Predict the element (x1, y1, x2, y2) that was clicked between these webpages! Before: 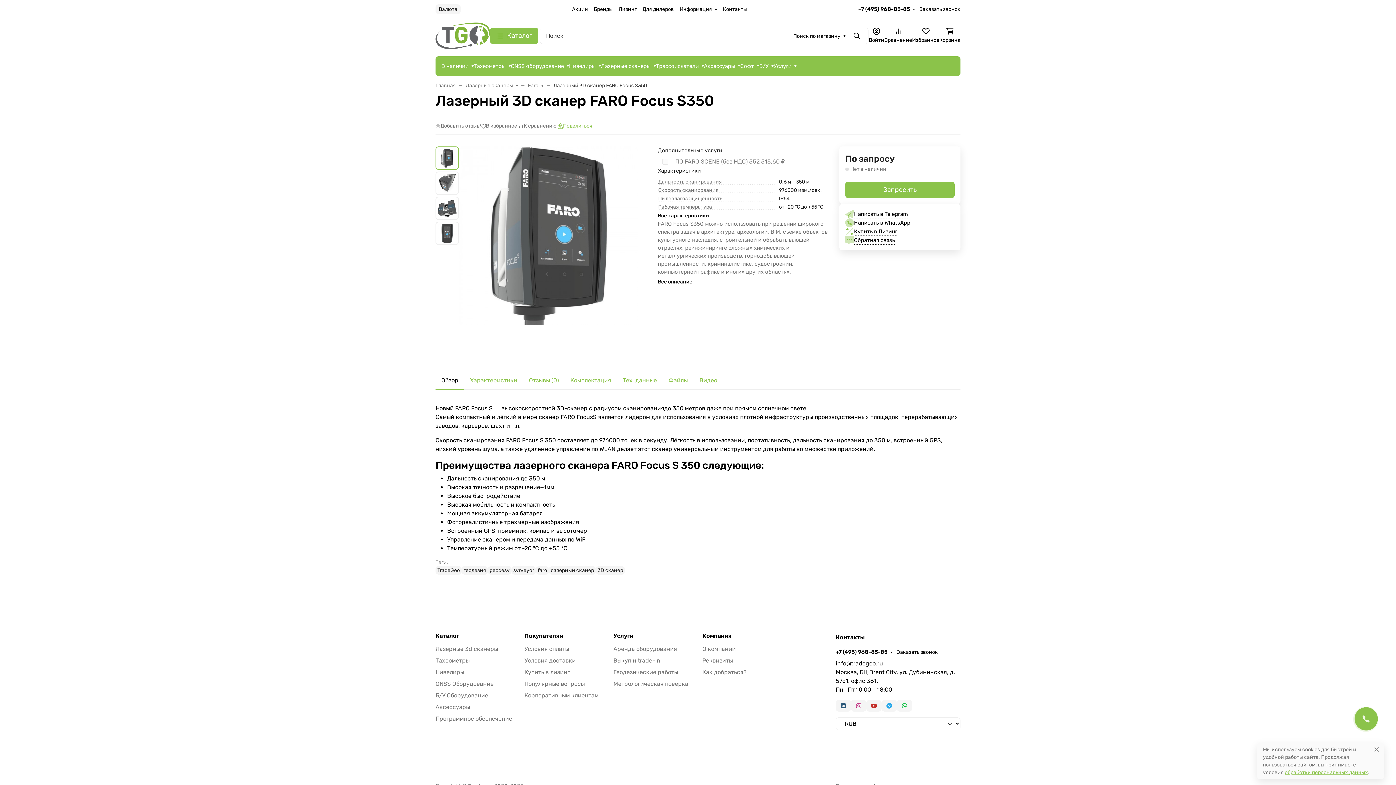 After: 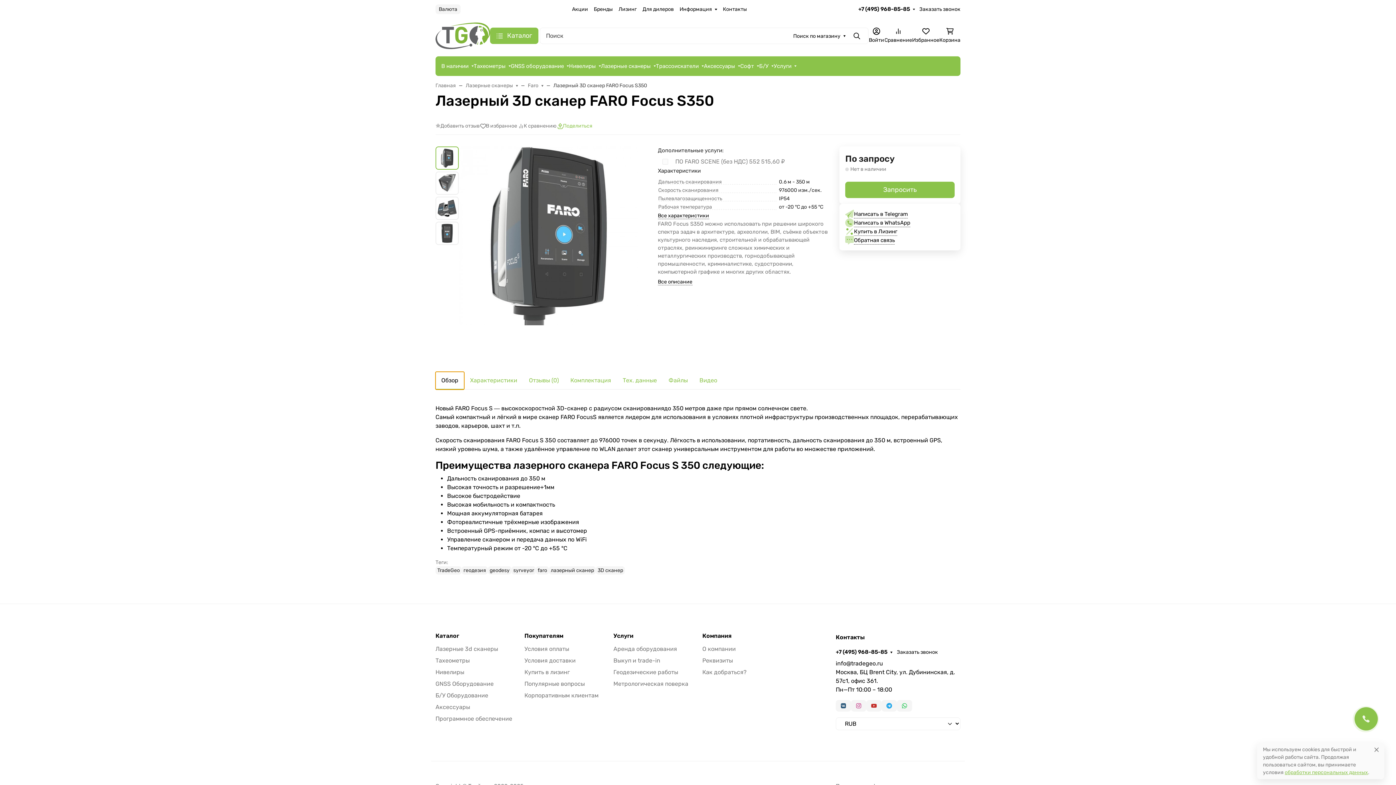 Action: bbox: (435, 372, 464, 389) label: Обзор